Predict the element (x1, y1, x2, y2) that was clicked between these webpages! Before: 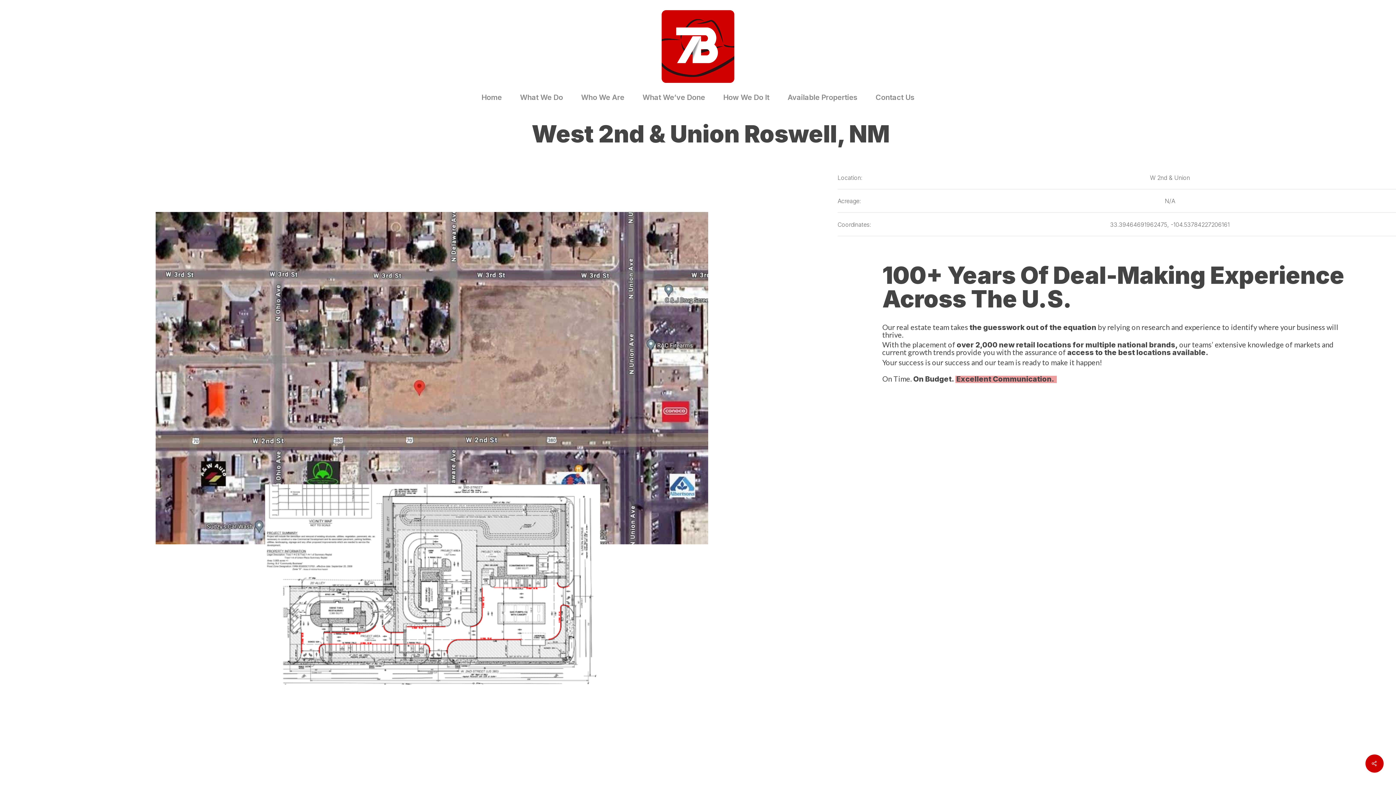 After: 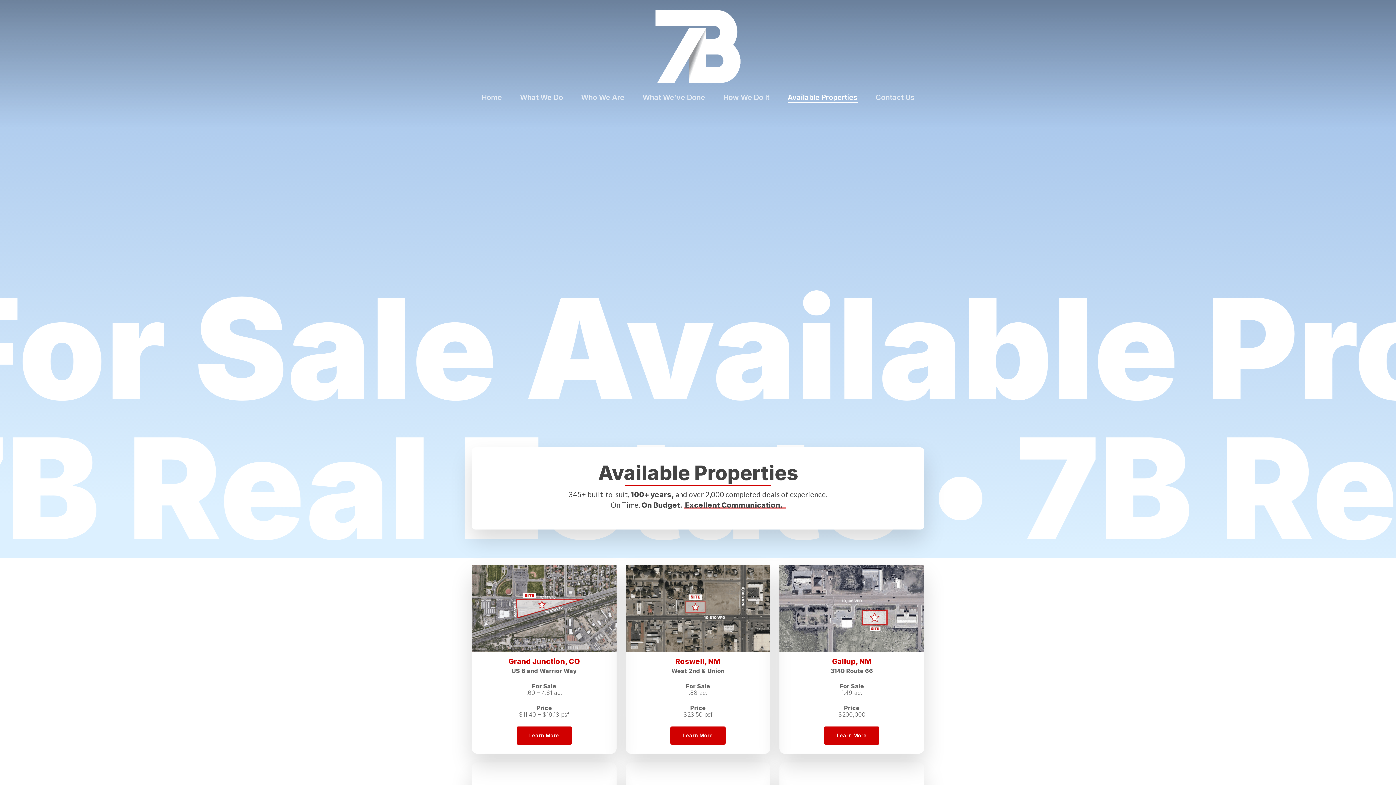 Action: label: Available Properties bbox: (787, 93, 857, 101)